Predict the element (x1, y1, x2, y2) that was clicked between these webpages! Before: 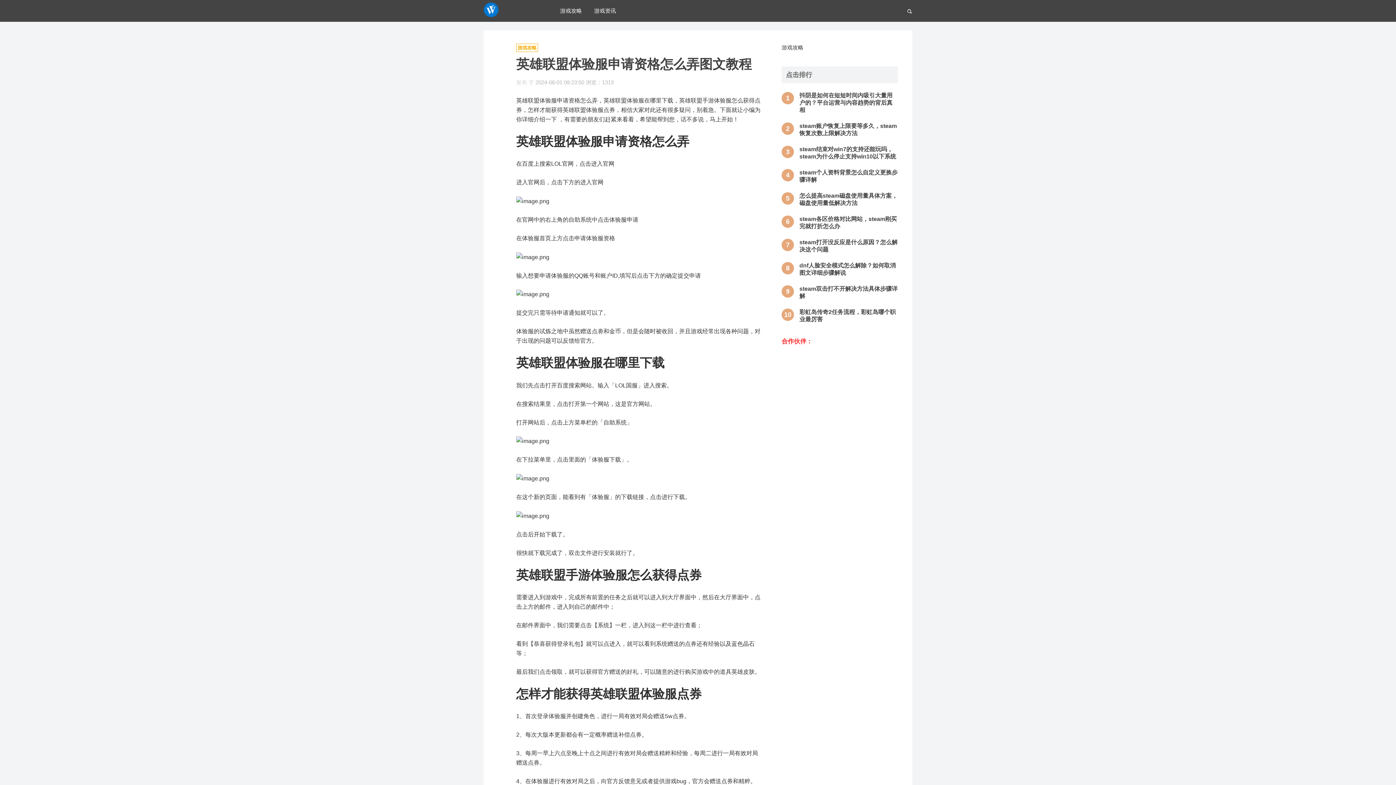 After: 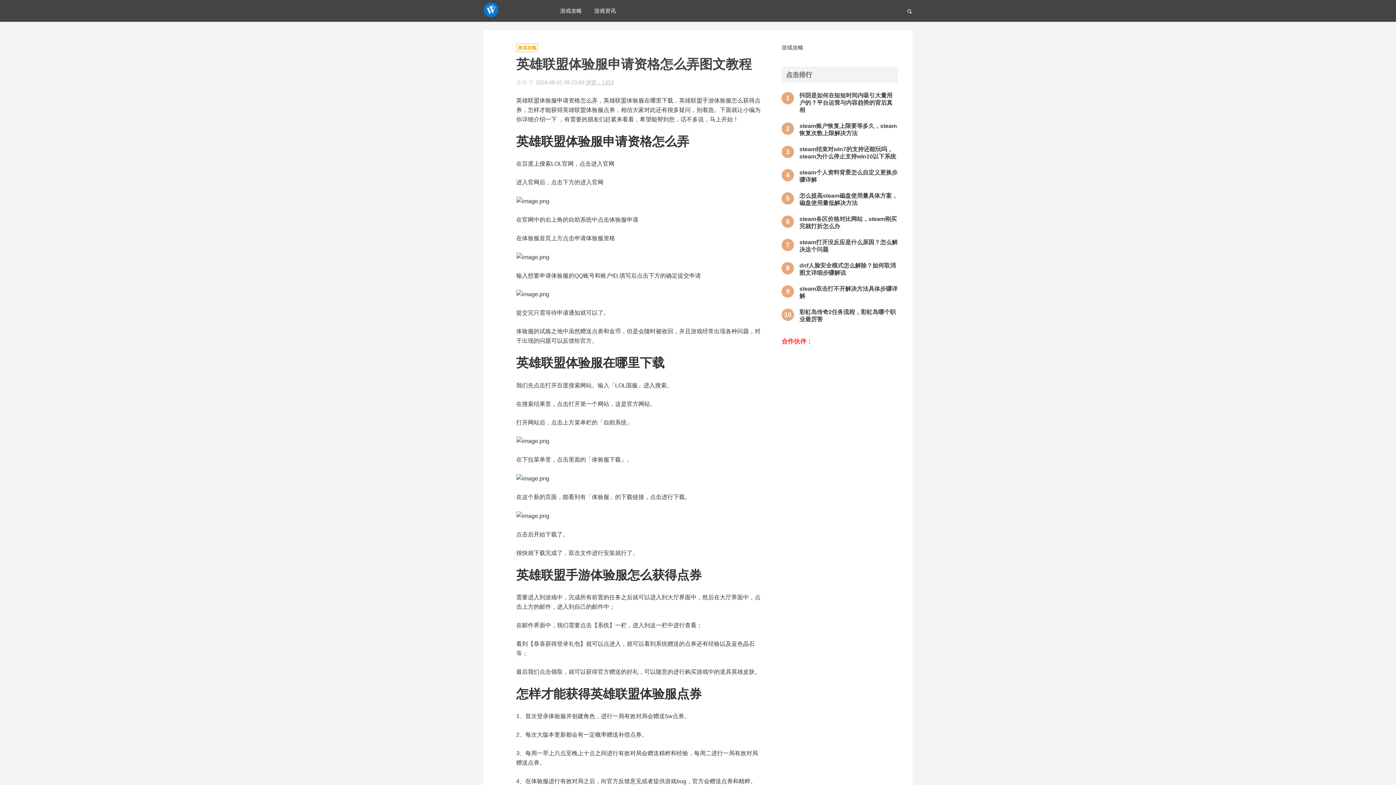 Action: bbox: (585, 78, 613, 86) label: 浏览：1313